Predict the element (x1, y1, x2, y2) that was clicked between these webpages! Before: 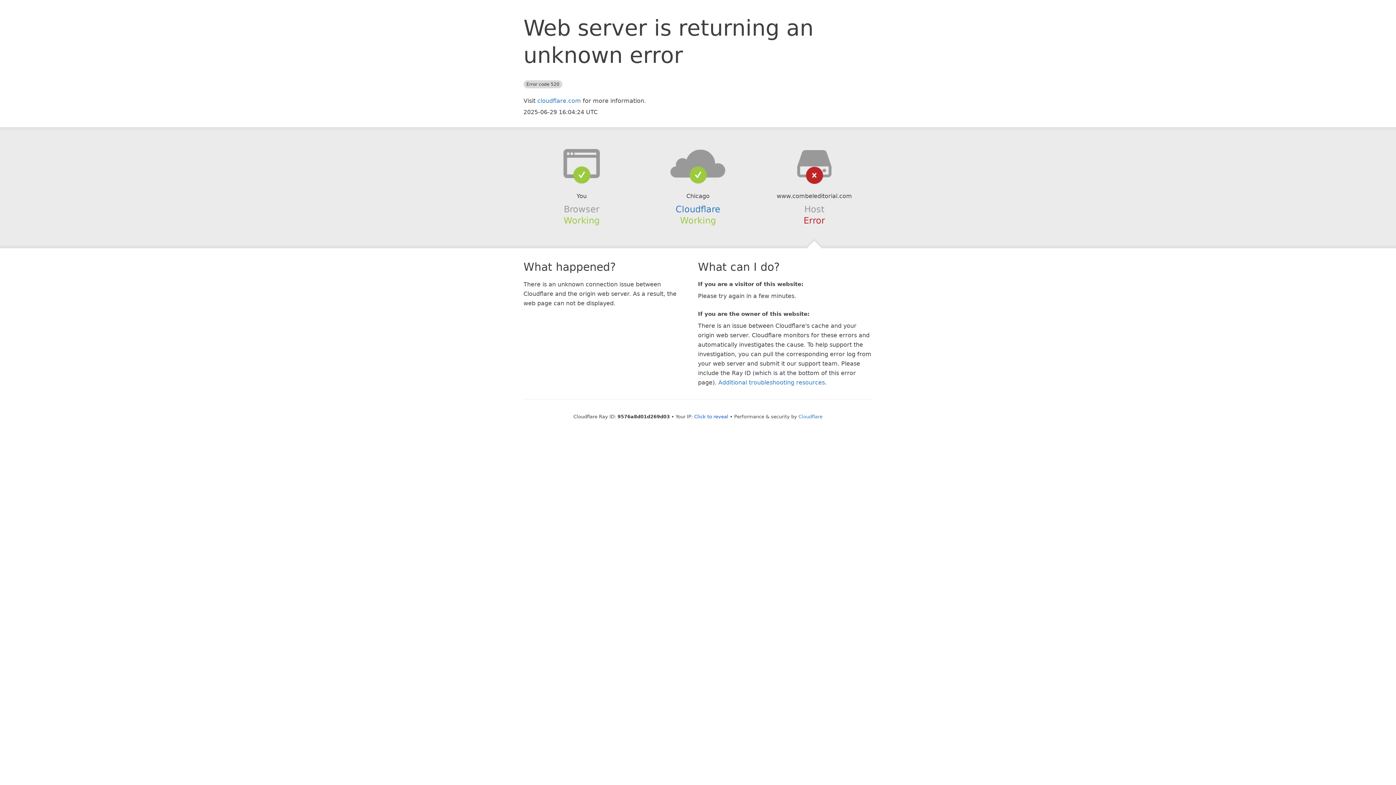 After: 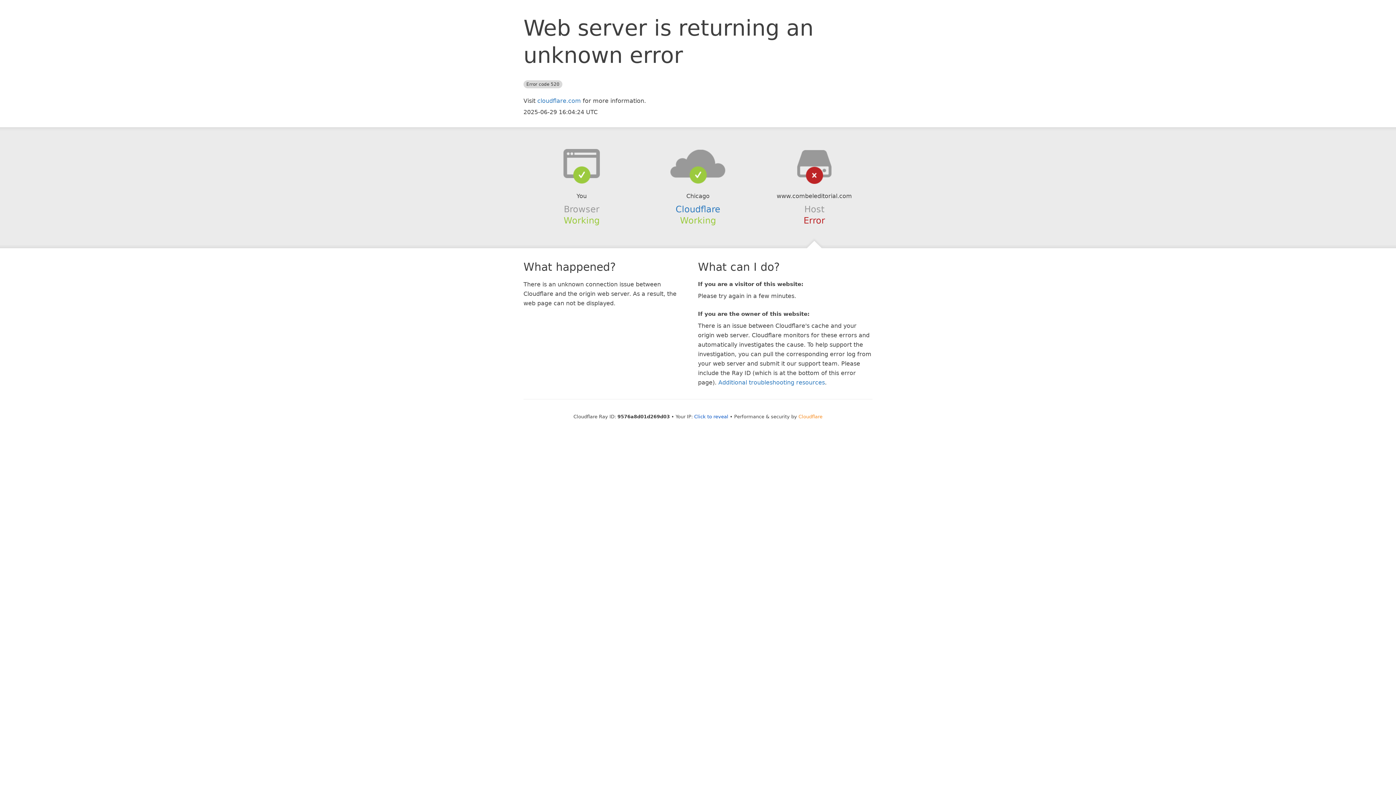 Action: label: Cloudflare bbox: (798, 414, 822, 419)